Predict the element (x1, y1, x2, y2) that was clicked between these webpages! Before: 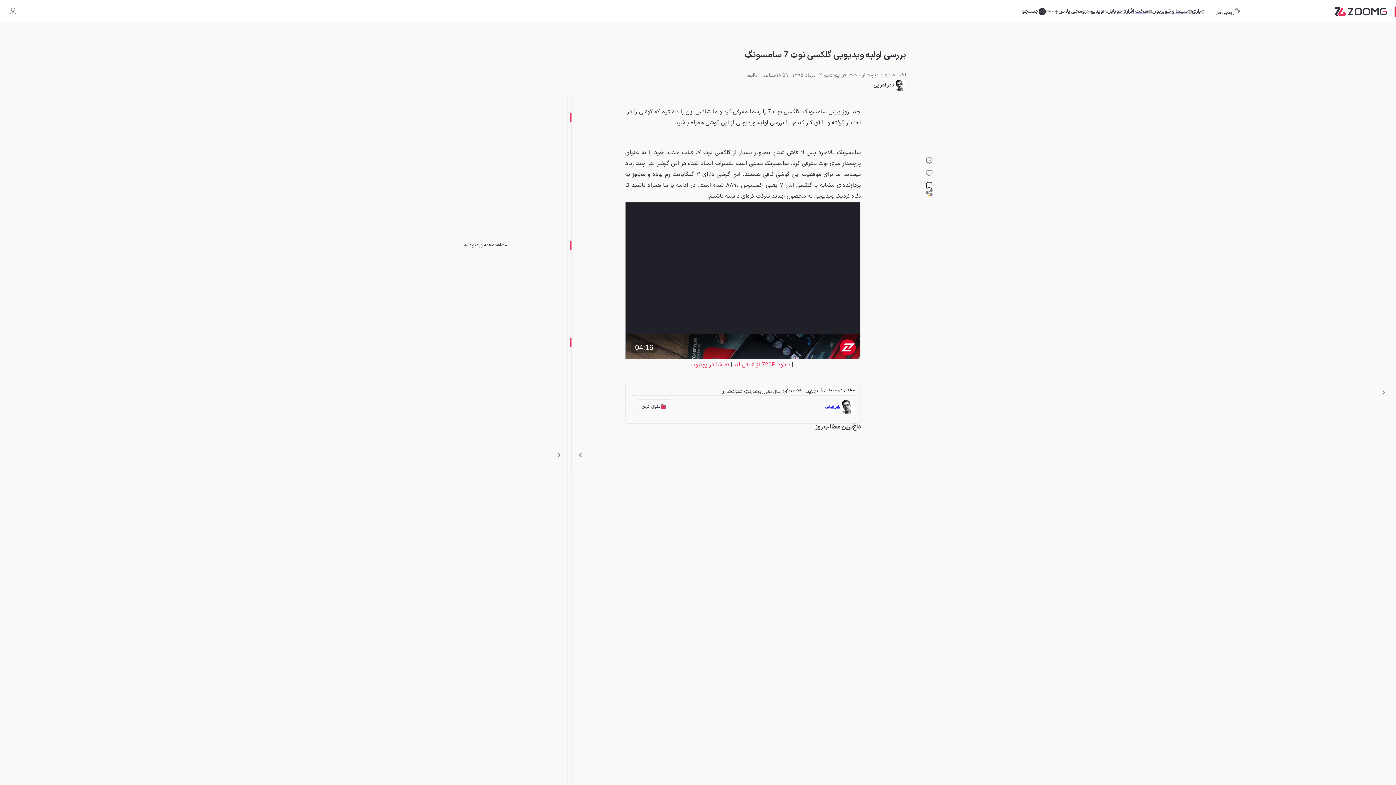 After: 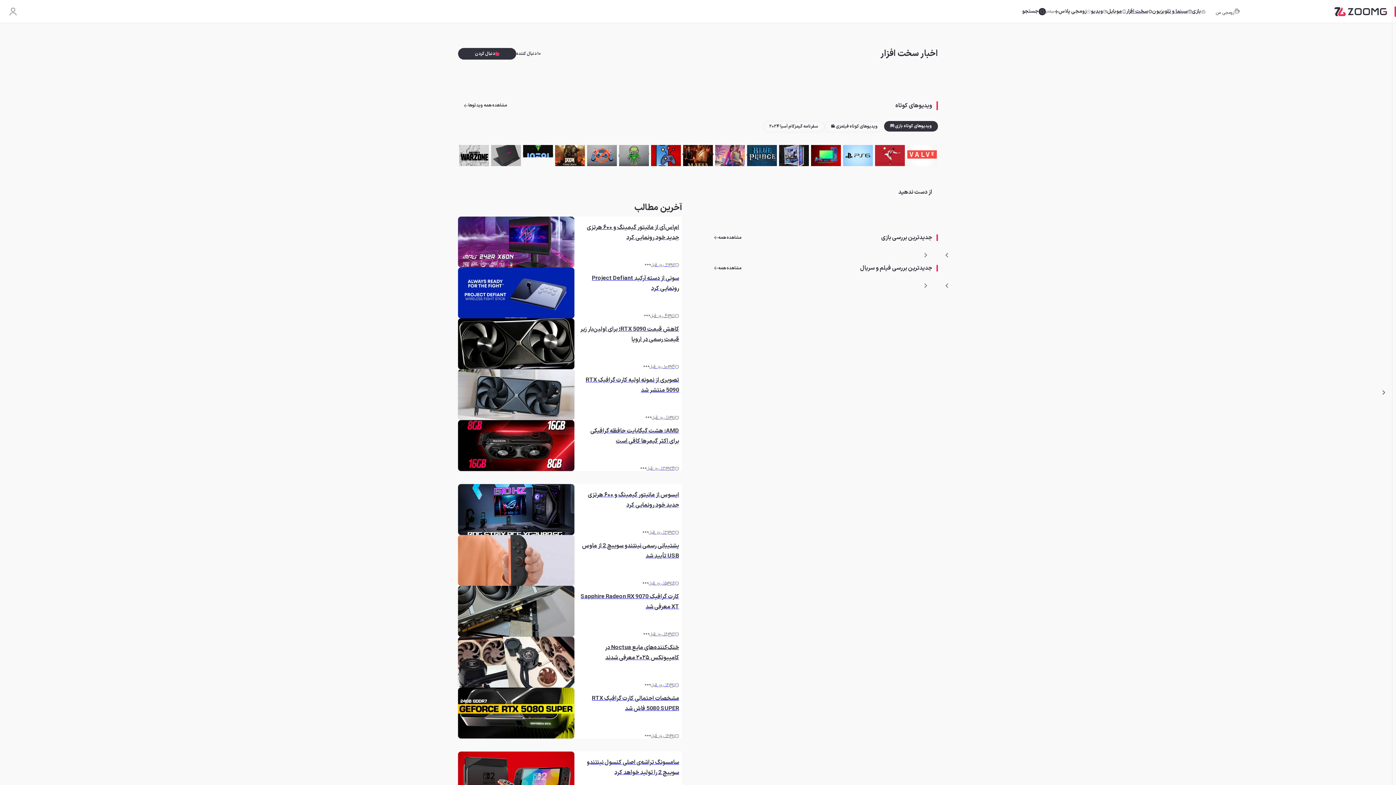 Action: label: اخبار سخت‌ افزار bbox: (840, 71, 871, 79)